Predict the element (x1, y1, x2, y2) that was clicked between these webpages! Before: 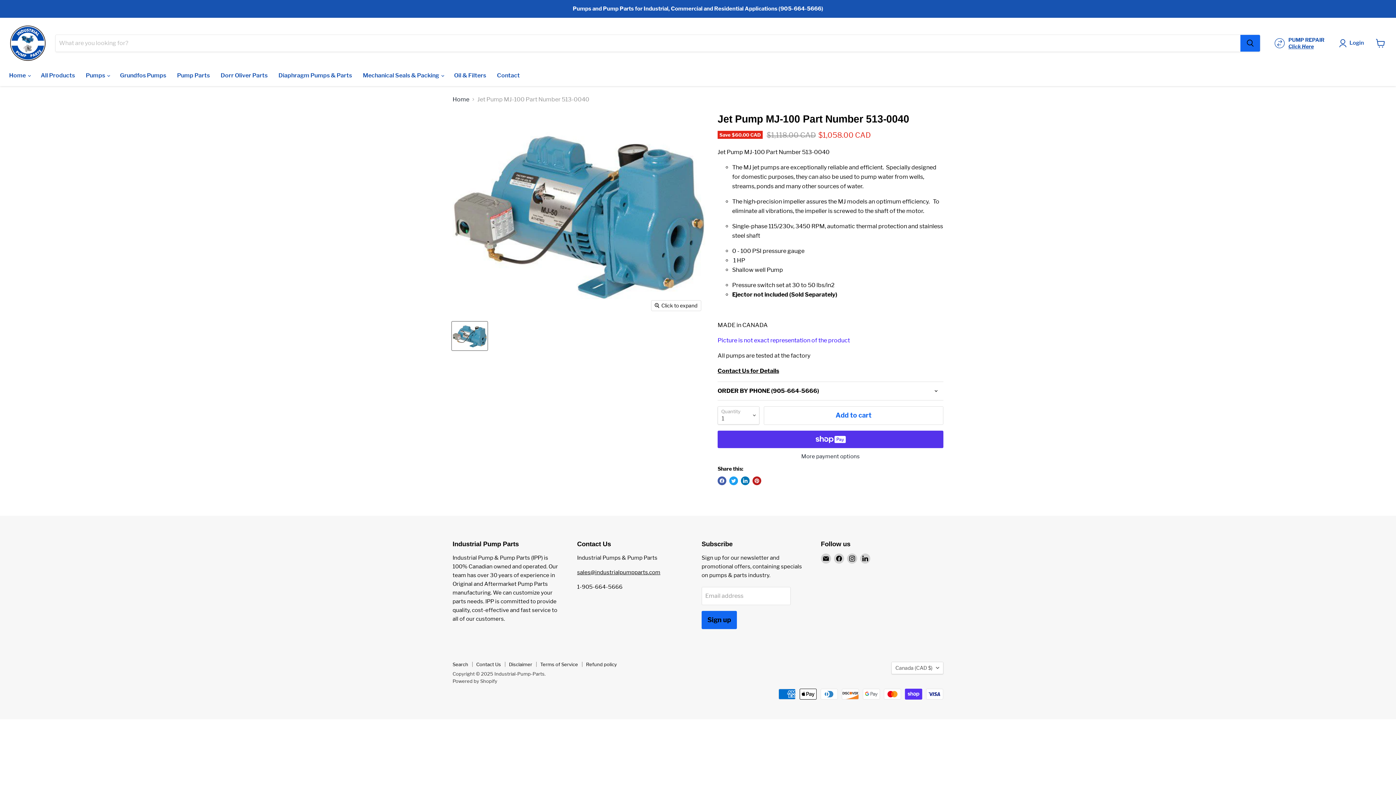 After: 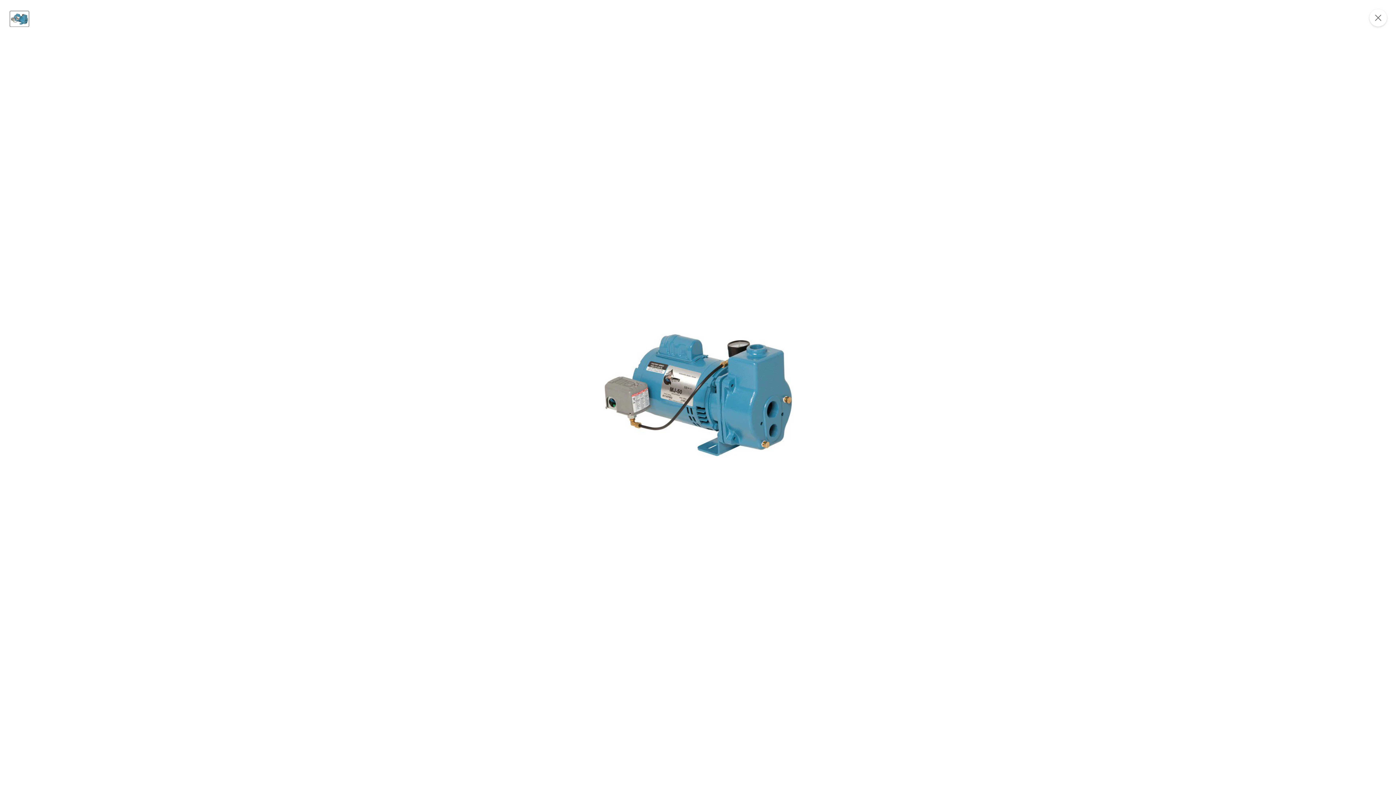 Action: bbox: (651, 300, 701, 311) label: Click to expand